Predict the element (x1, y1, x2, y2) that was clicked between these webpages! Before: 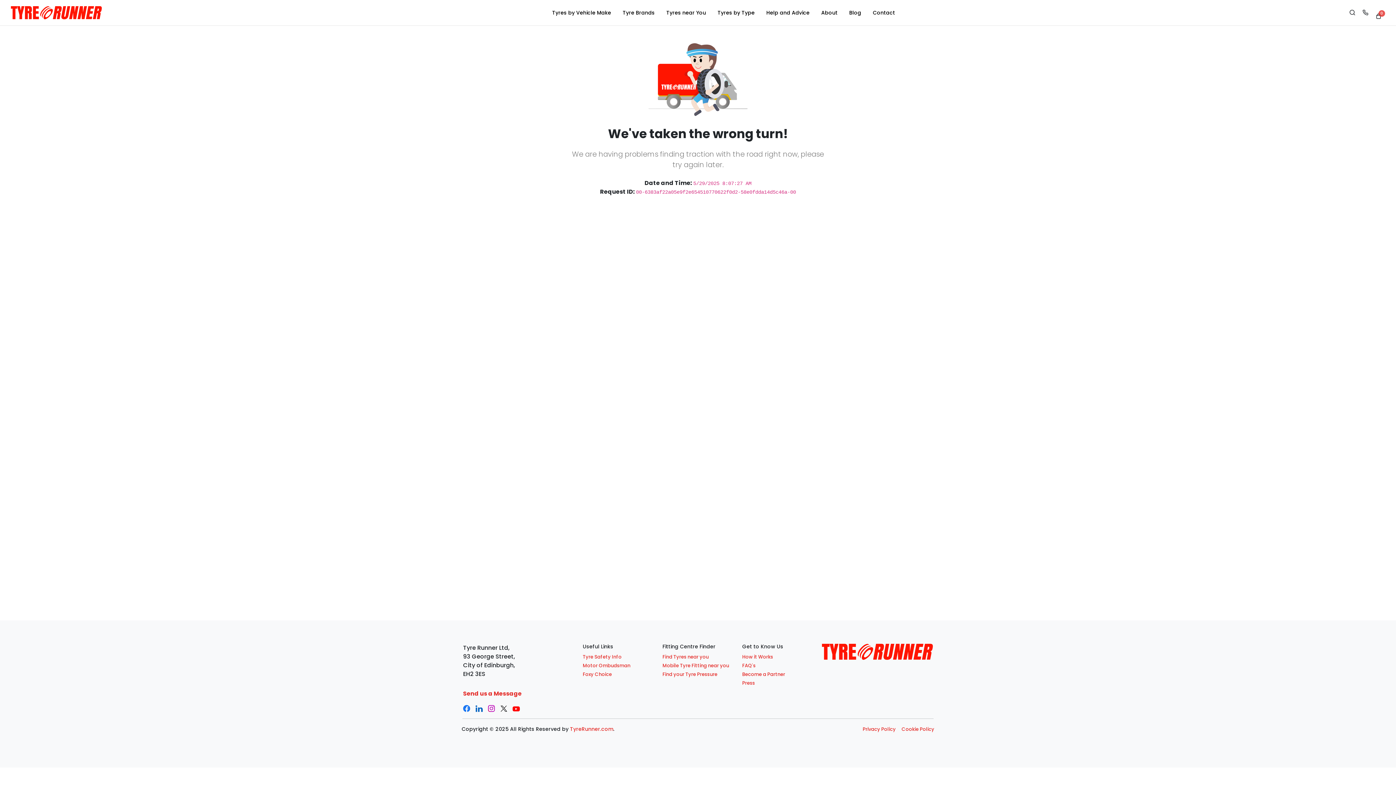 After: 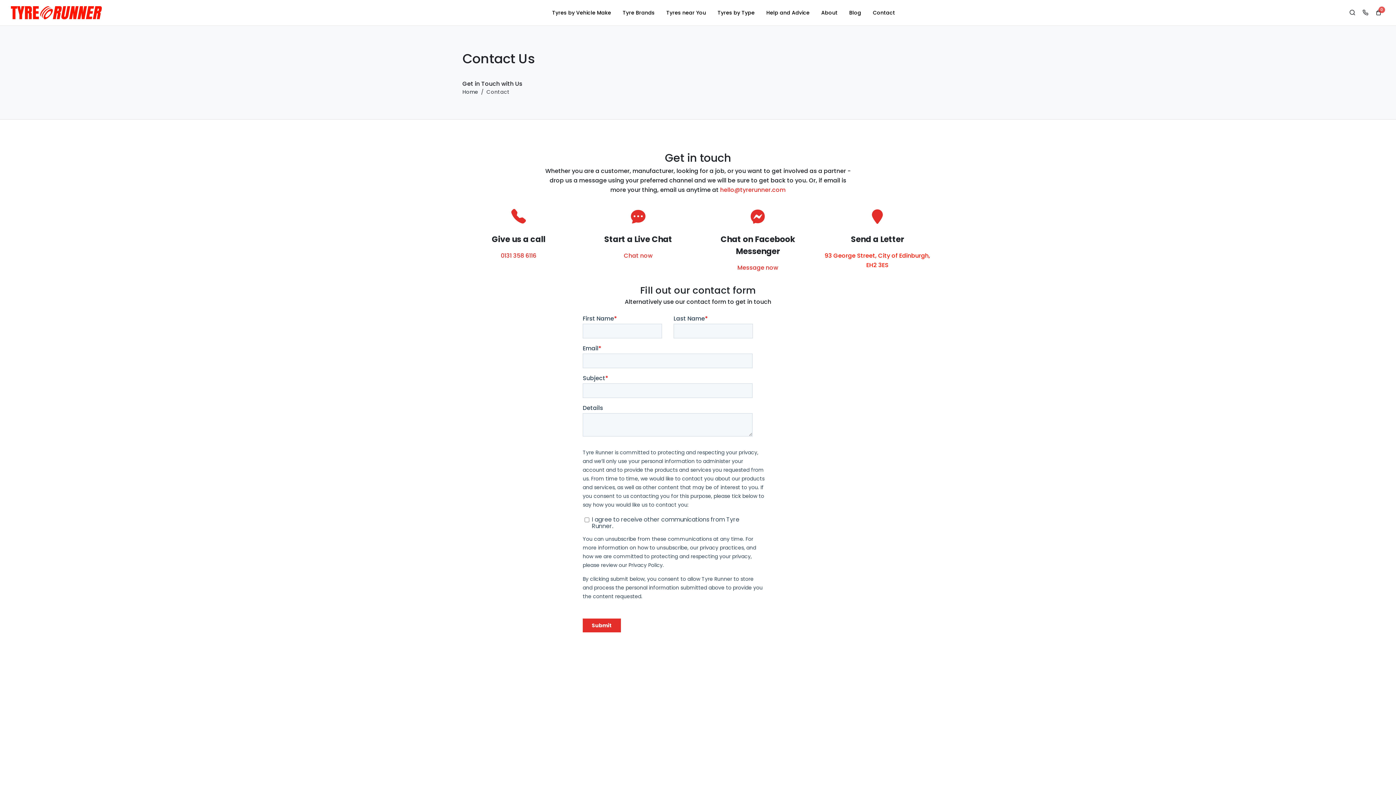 Action: label: Contact bbox: (867, 0, 900, 25)